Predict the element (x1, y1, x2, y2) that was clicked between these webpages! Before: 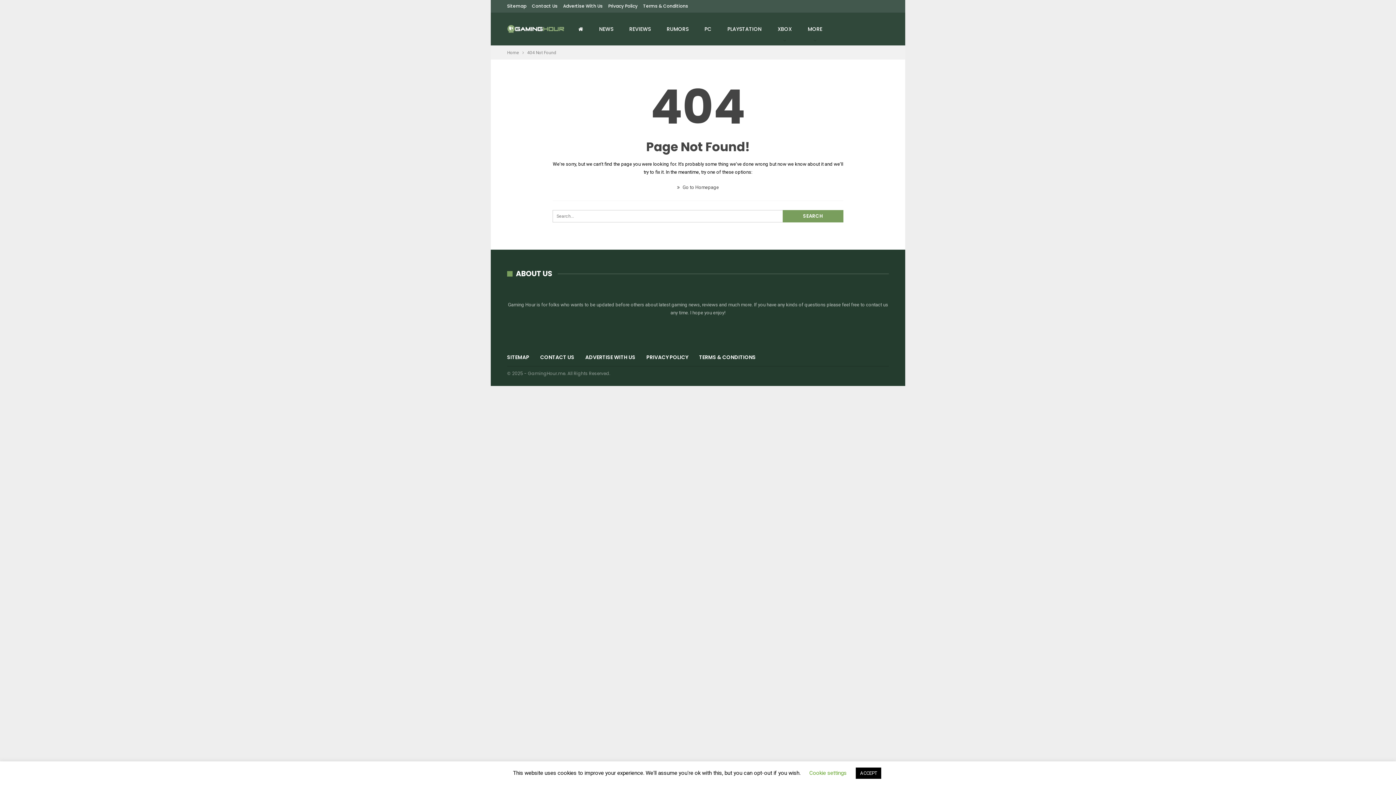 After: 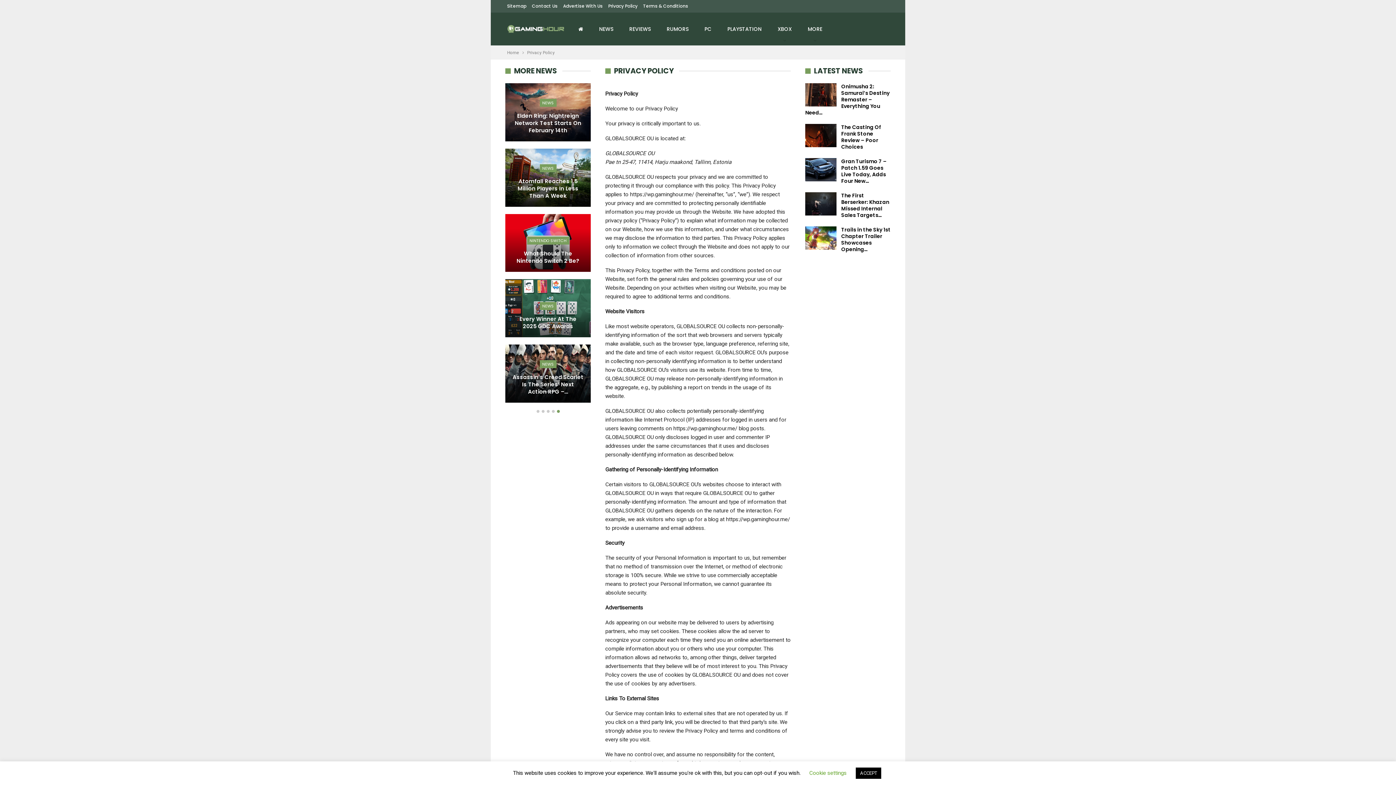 Action: bbox: (646, 353, 688, 361) label: PRIVACY POLICY